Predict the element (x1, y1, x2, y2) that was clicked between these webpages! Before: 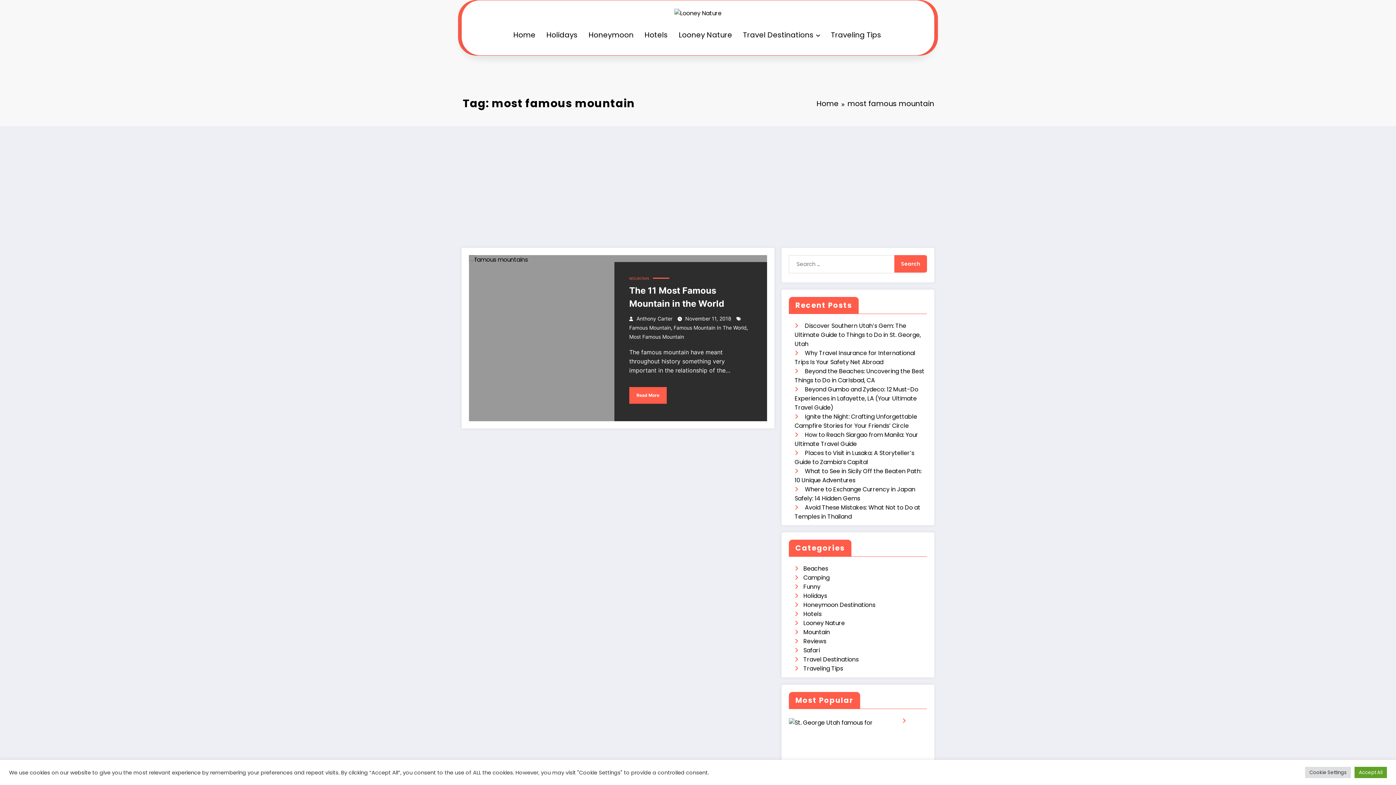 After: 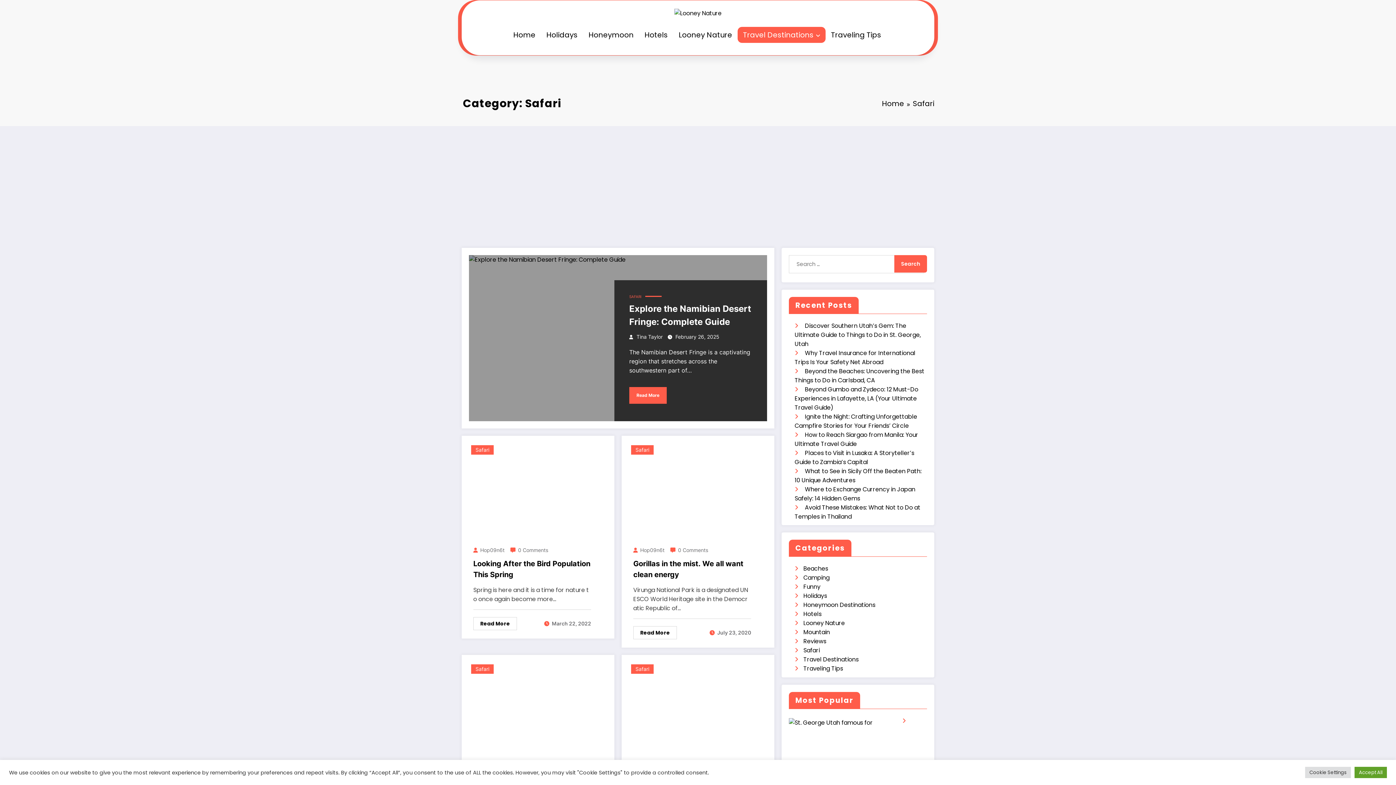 Action: label: Safari bbox: (803, 646, 820, 655)